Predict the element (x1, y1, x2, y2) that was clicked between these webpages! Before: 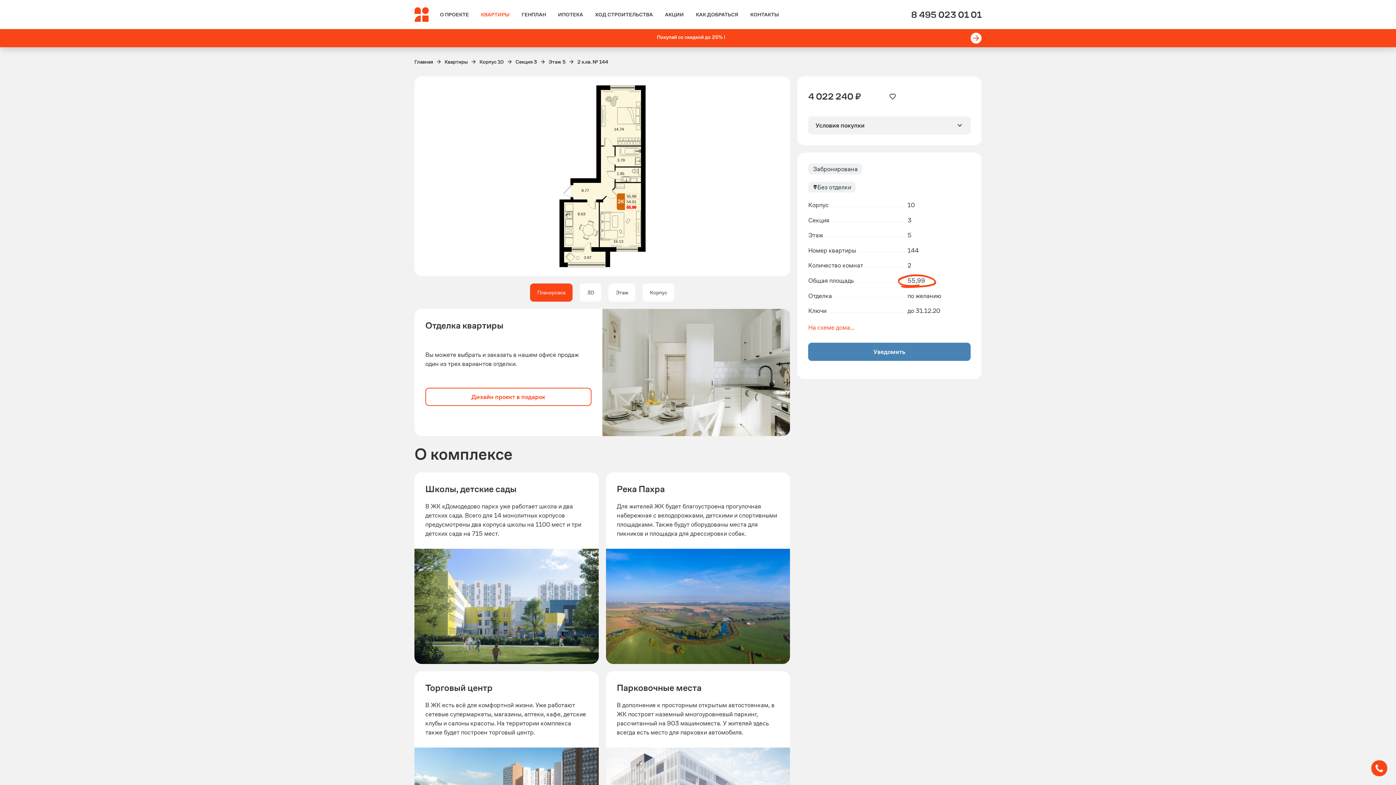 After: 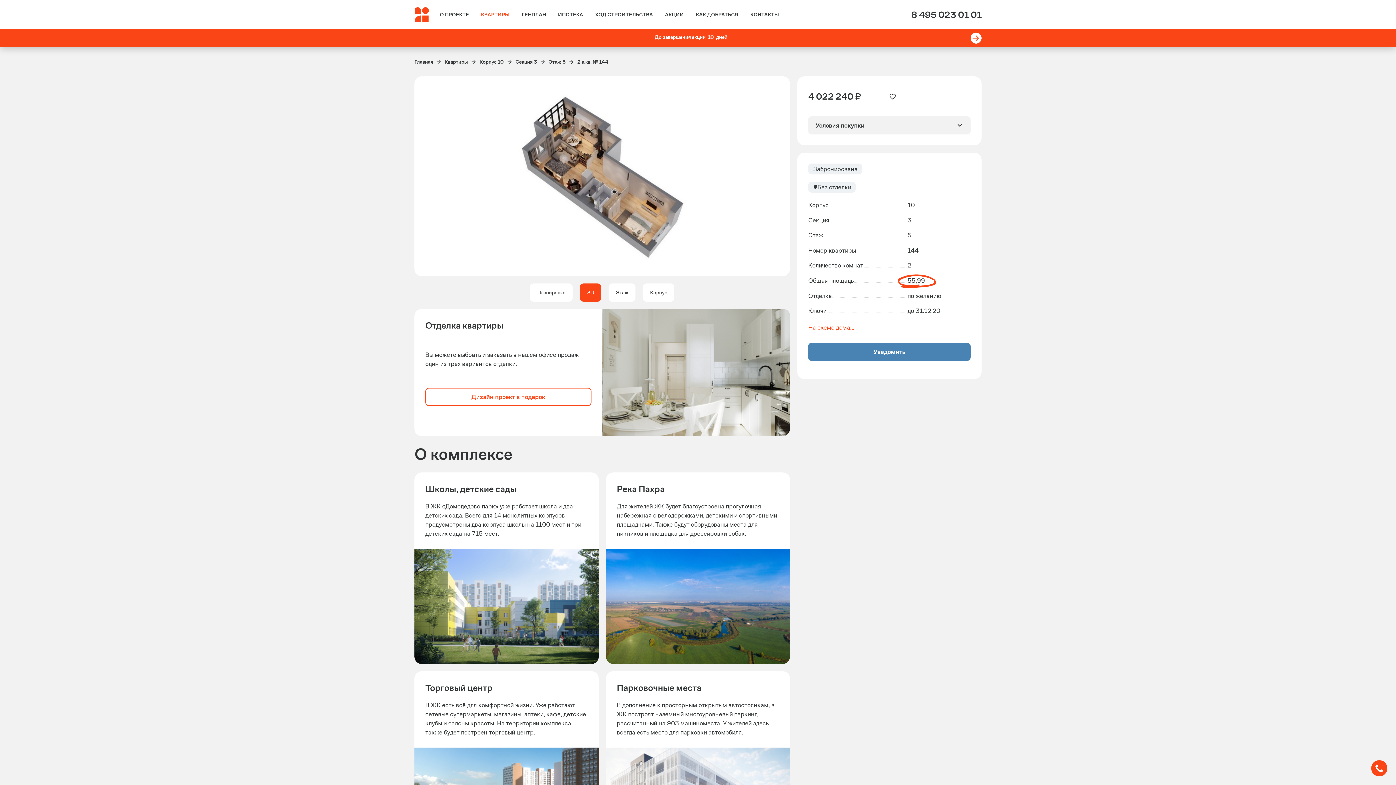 Action: label: 3D bbox: (580, 283, 601, 301)